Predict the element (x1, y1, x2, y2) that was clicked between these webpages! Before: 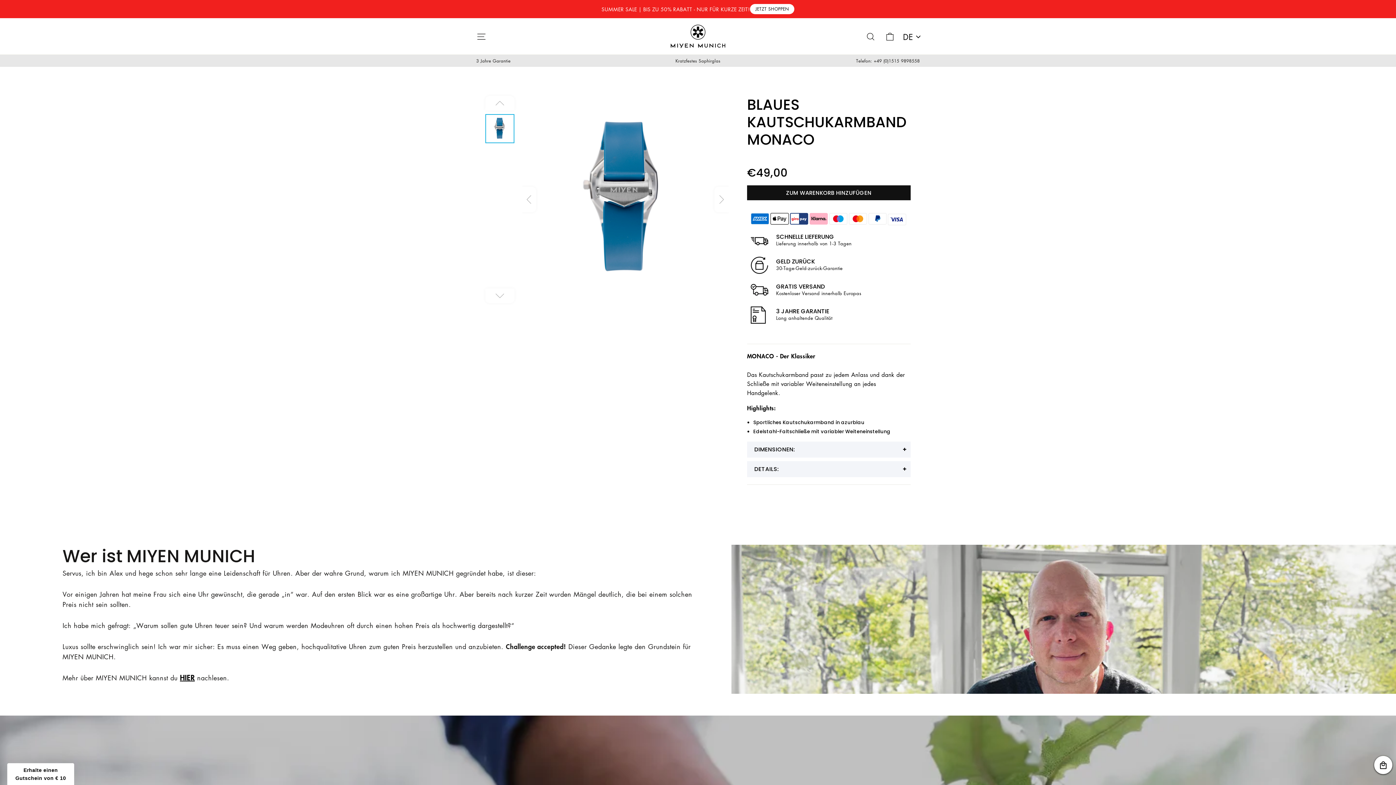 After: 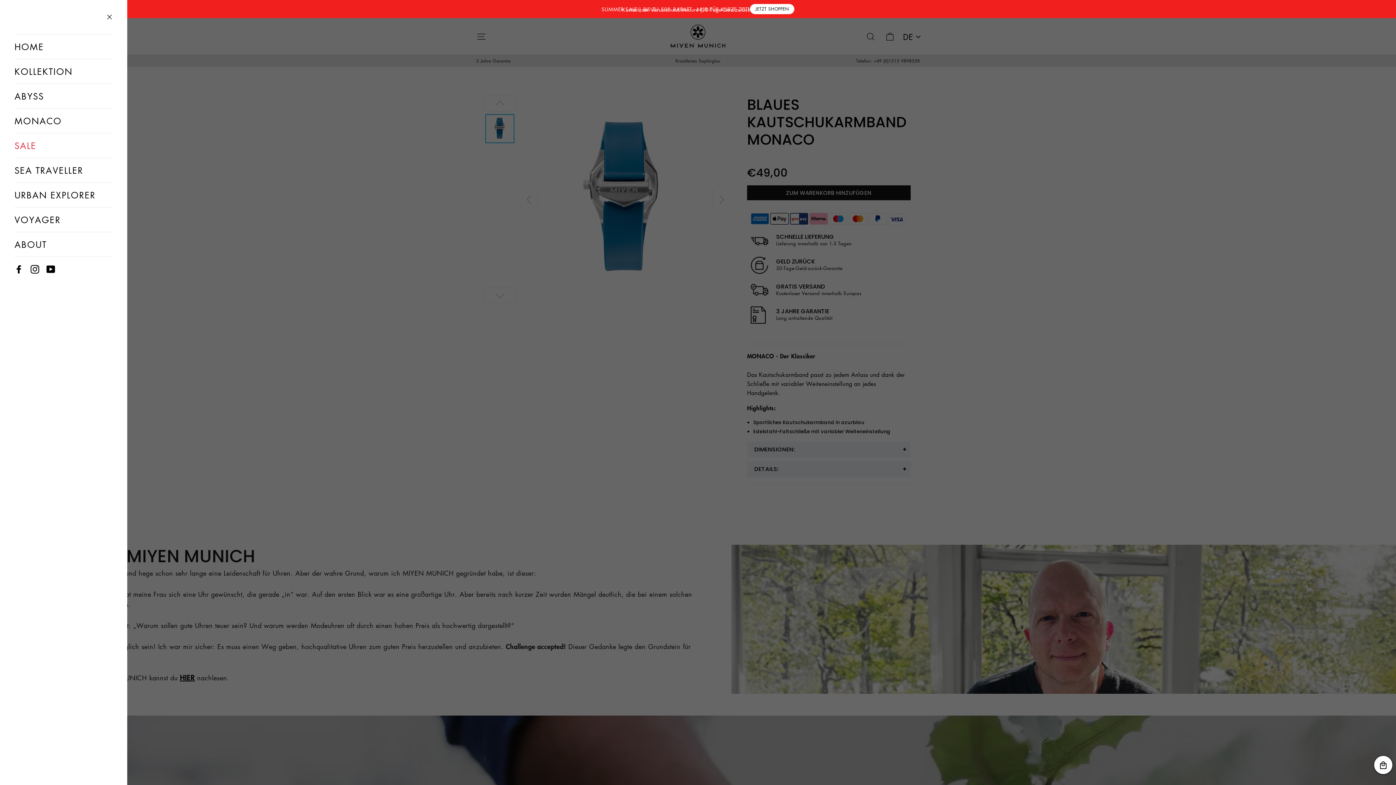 Action: bbox: (472, 27, 490, 45) label: Seitennavigation